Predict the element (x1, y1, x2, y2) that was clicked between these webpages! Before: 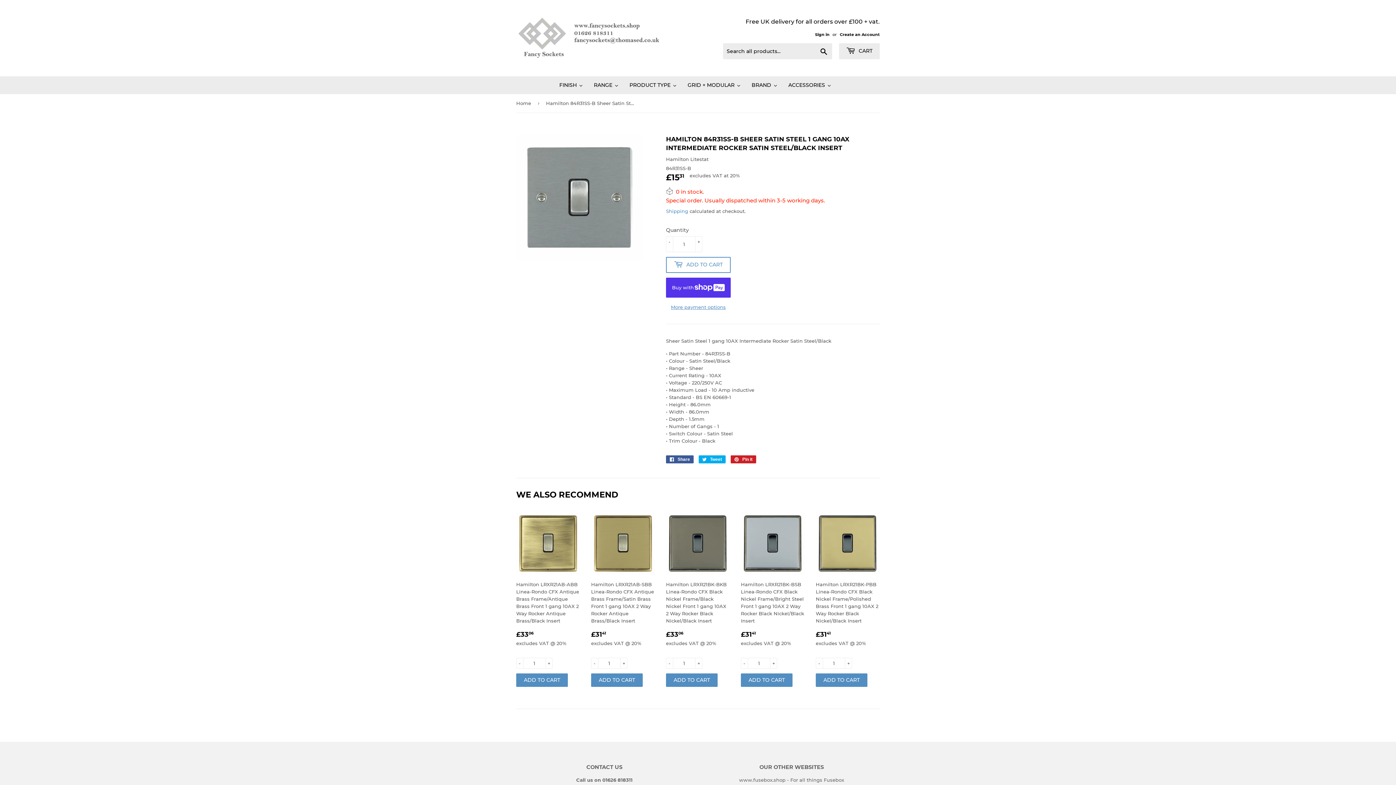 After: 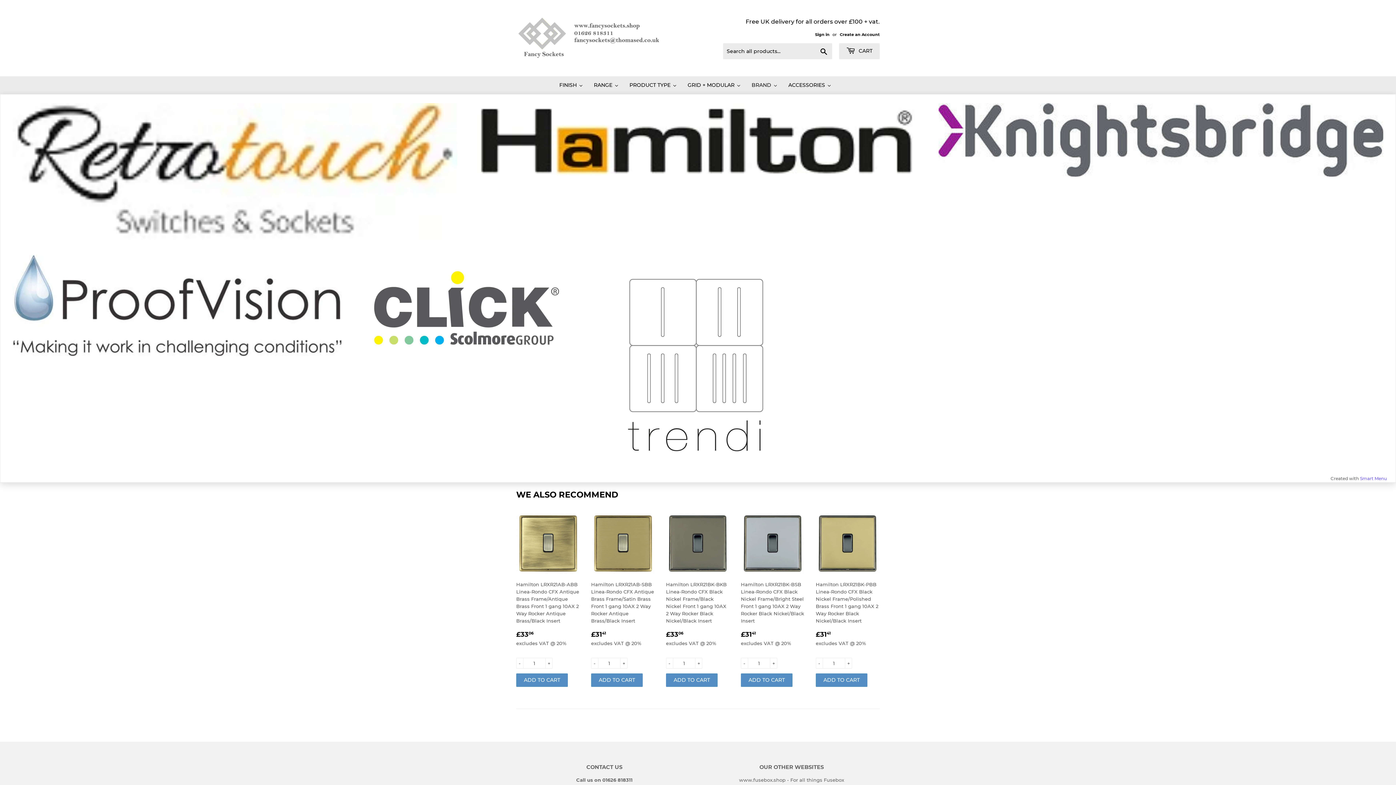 Action: bbox: (746, 76, 783, 94) label: BRAND